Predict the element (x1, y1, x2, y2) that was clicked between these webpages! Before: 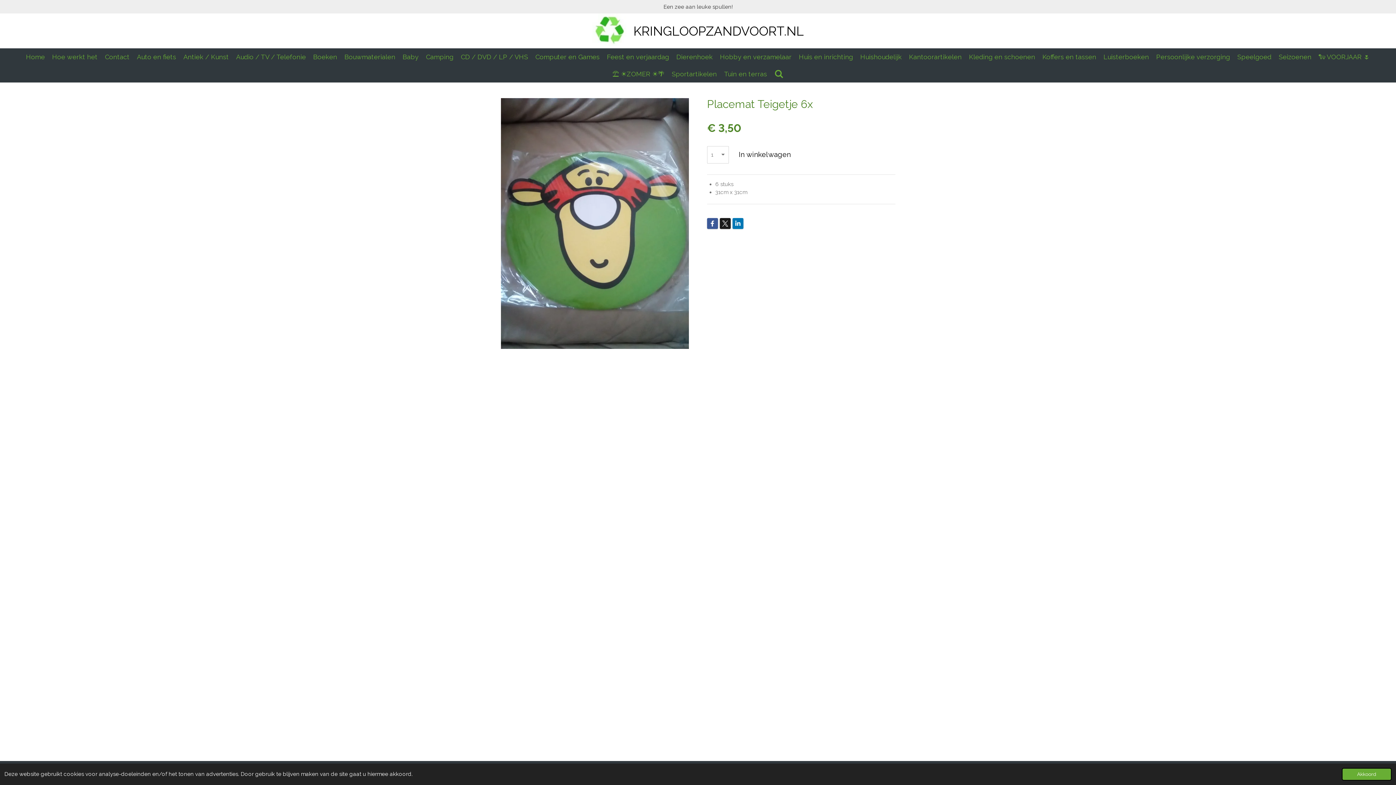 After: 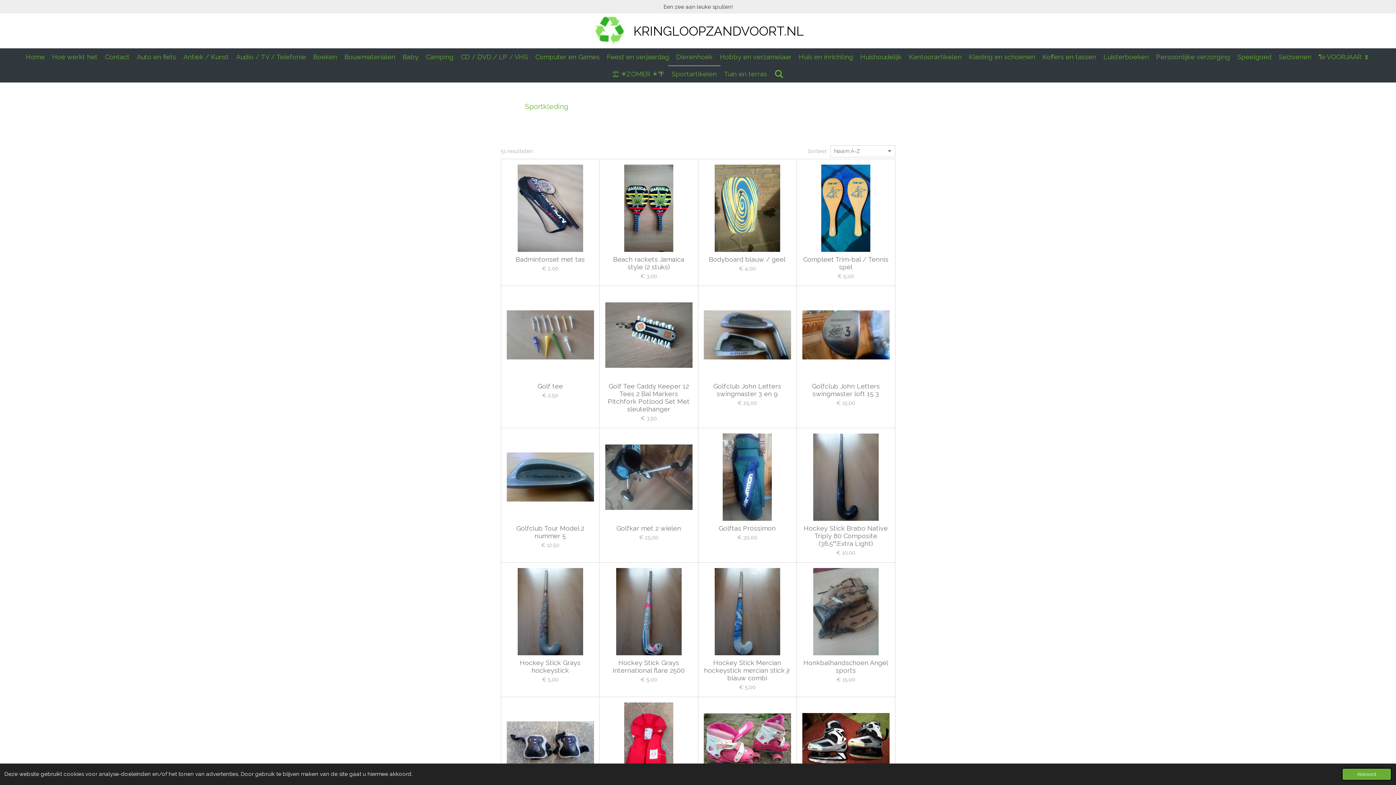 Action: bbox: (668, 65, 720, 82) label: Sportartikelen